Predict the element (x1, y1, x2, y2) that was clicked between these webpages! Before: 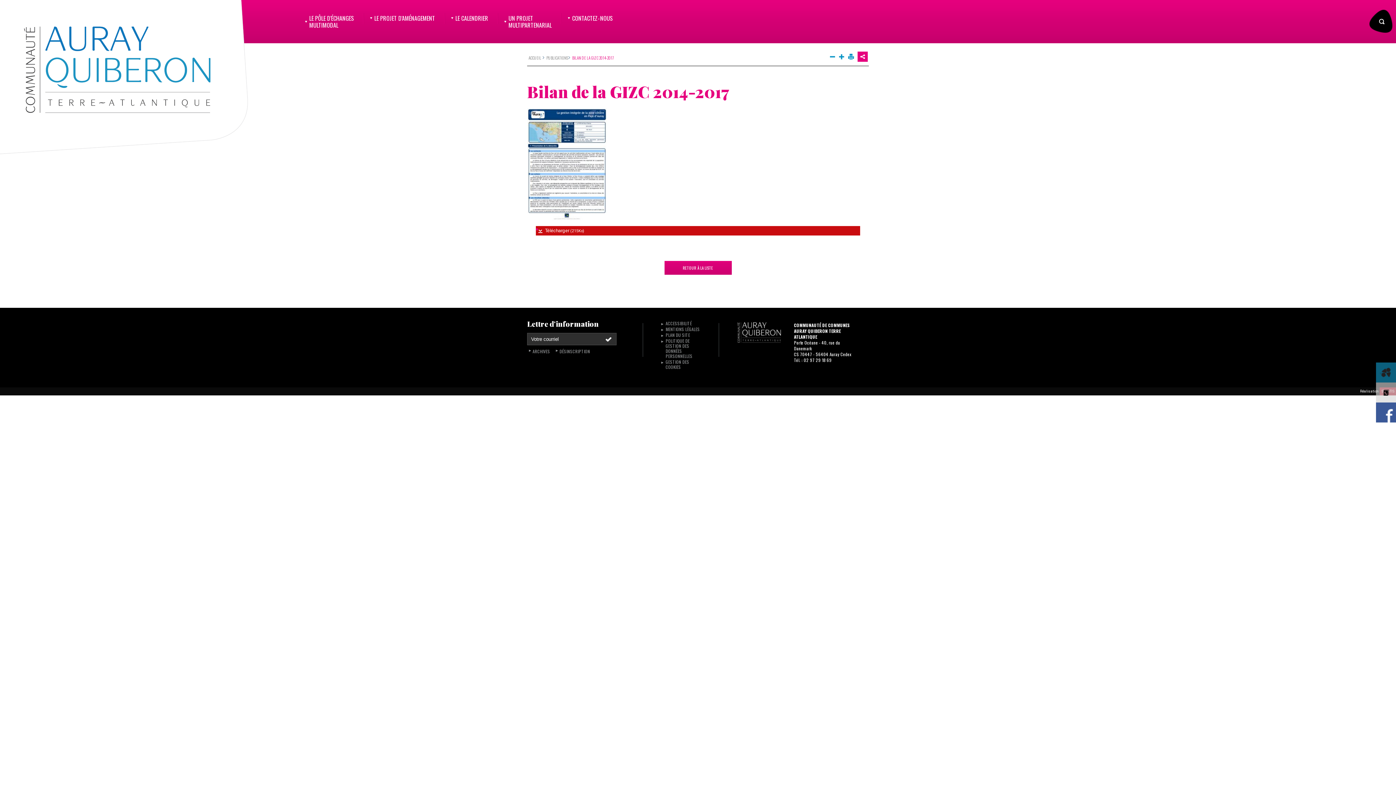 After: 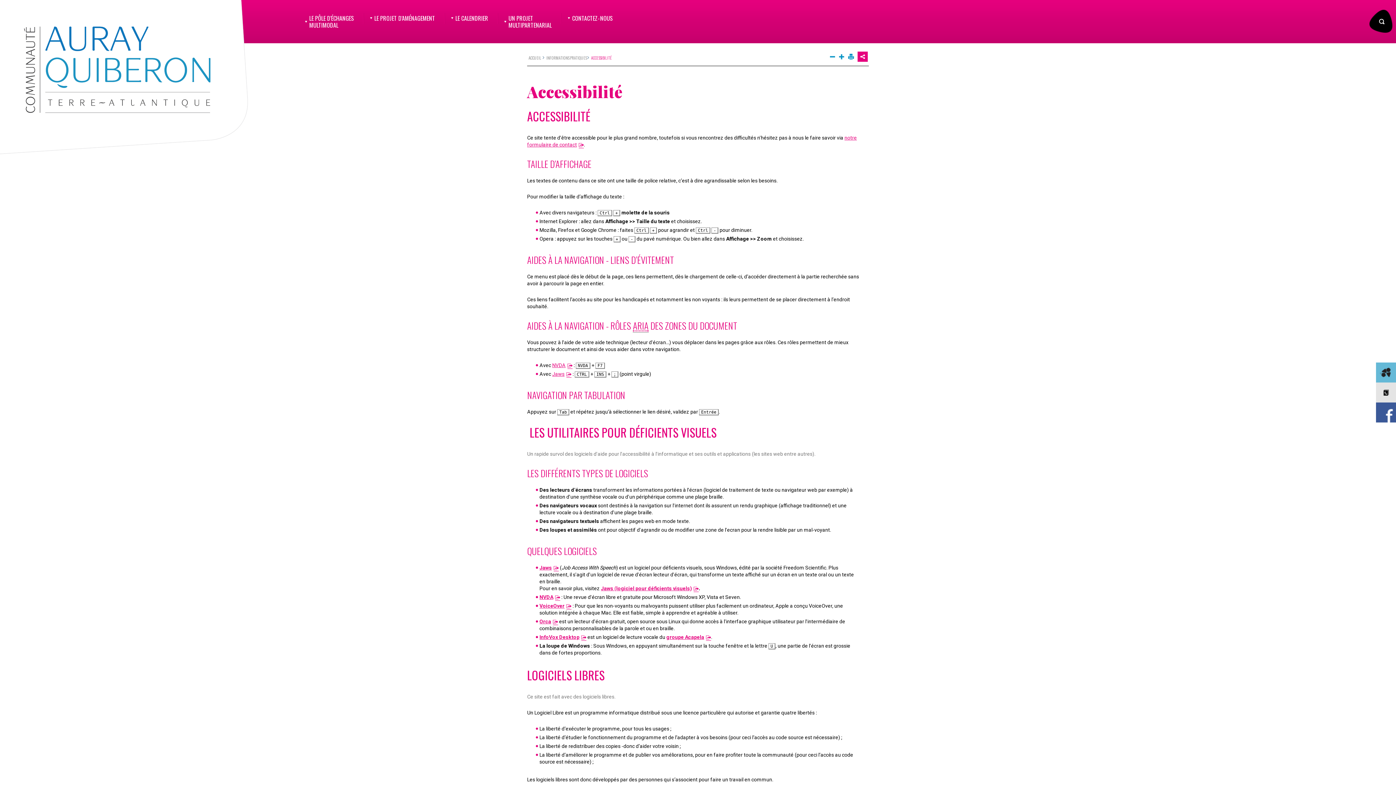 Action: bbox: (665, 321, 703, 326) label: ACCESSIBILITÉ